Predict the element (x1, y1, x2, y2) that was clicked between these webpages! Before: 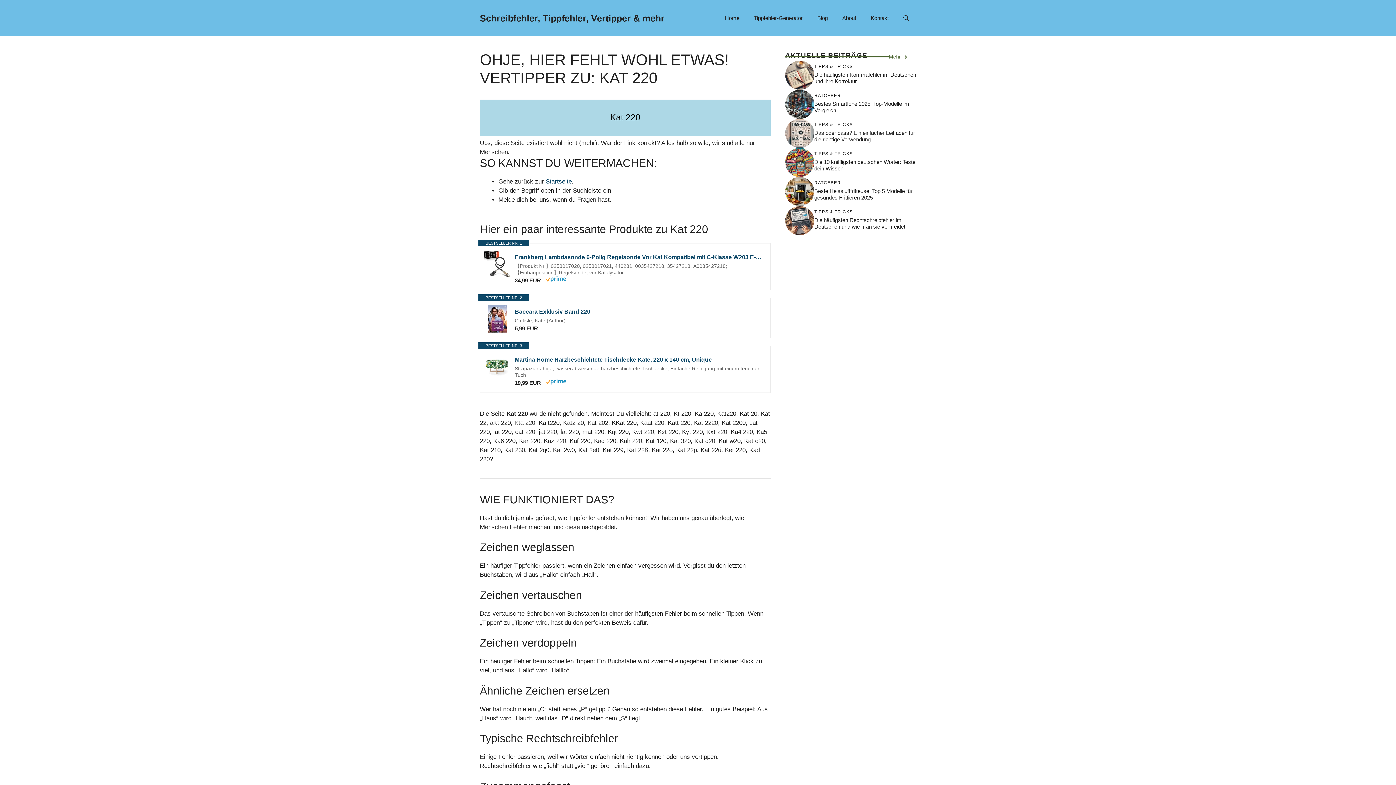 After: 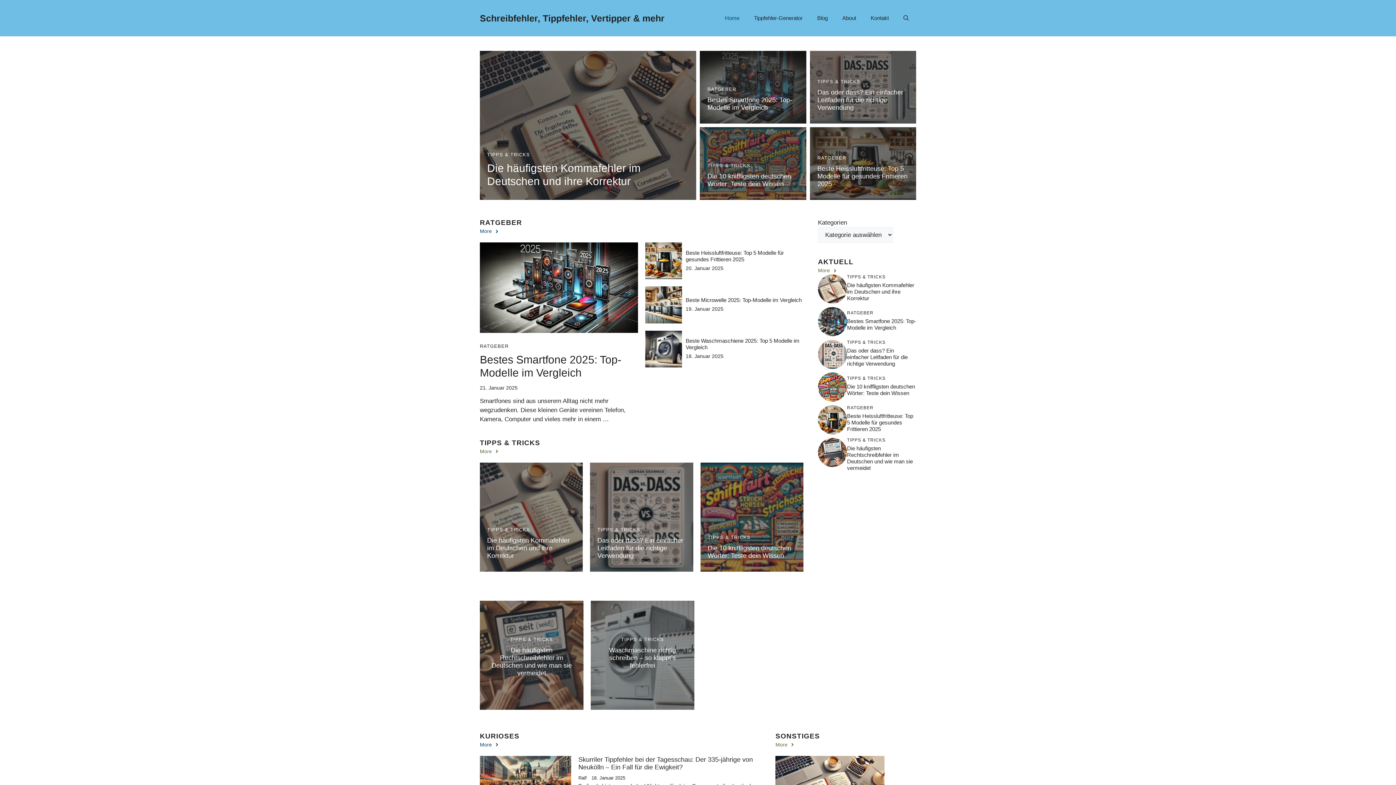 Action: bbox: (717, 7, 746, 29) label: Home